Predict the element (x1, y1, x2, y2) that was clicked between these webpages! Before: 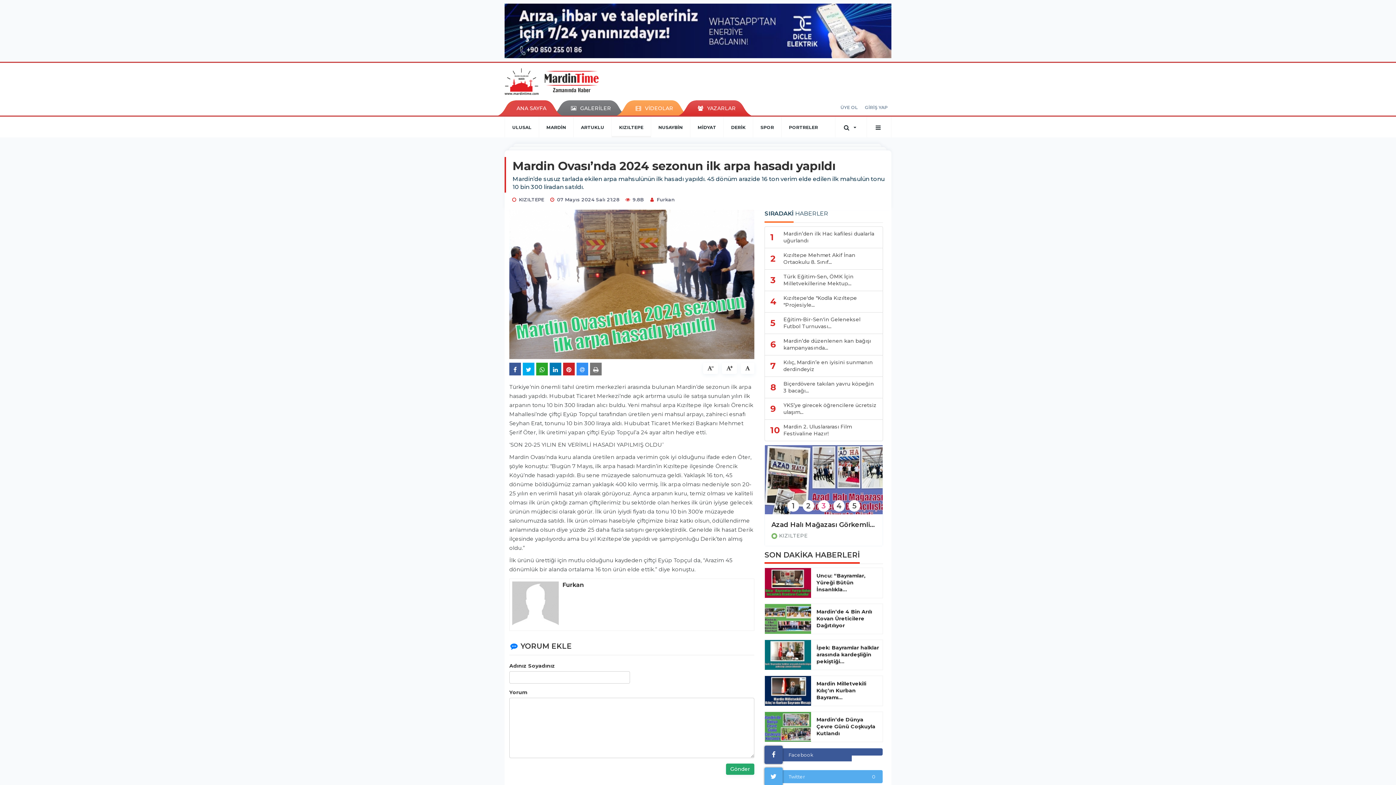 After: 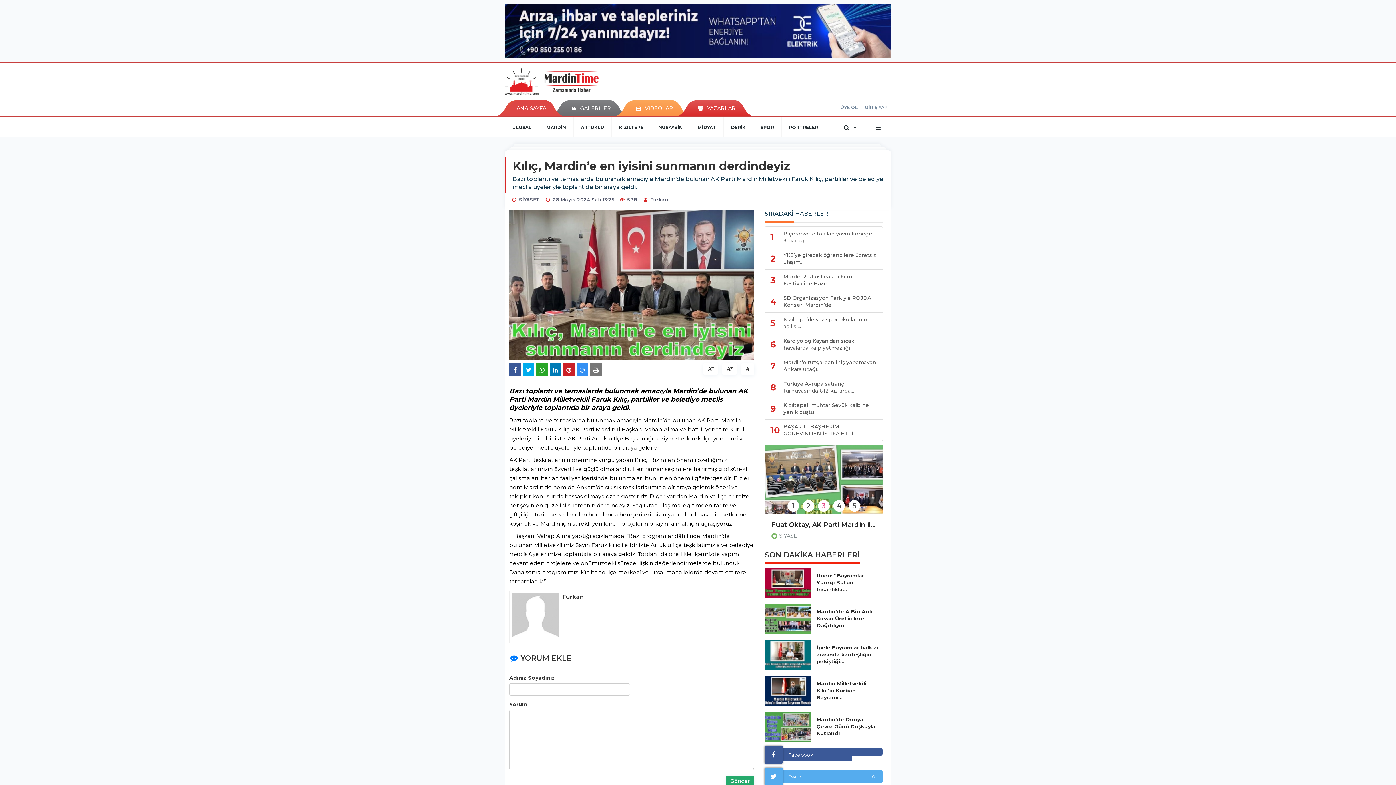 Action: bbox: (764, 355, 883, 377) label: 7	Kılıç, Mardin’e en iyisini sunmanın derdindeyiz